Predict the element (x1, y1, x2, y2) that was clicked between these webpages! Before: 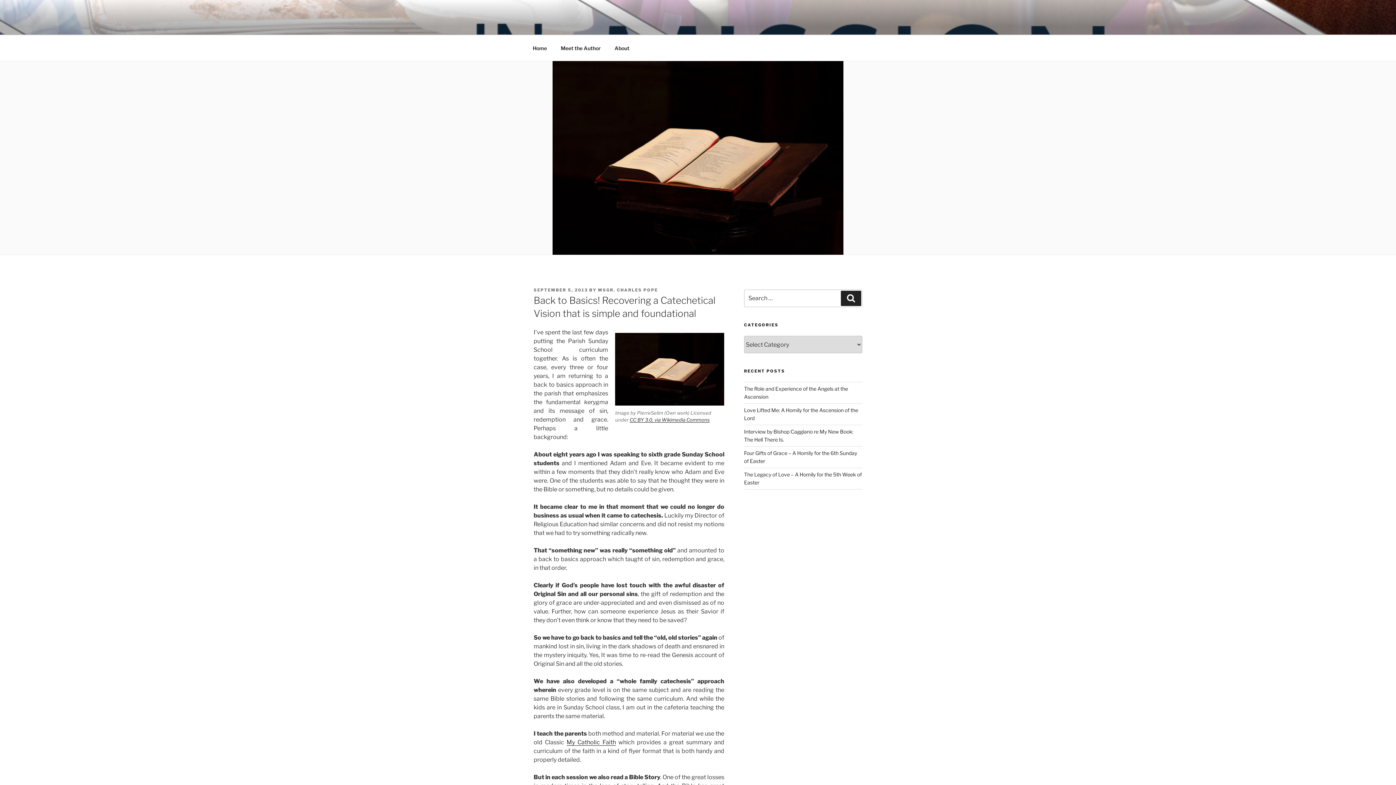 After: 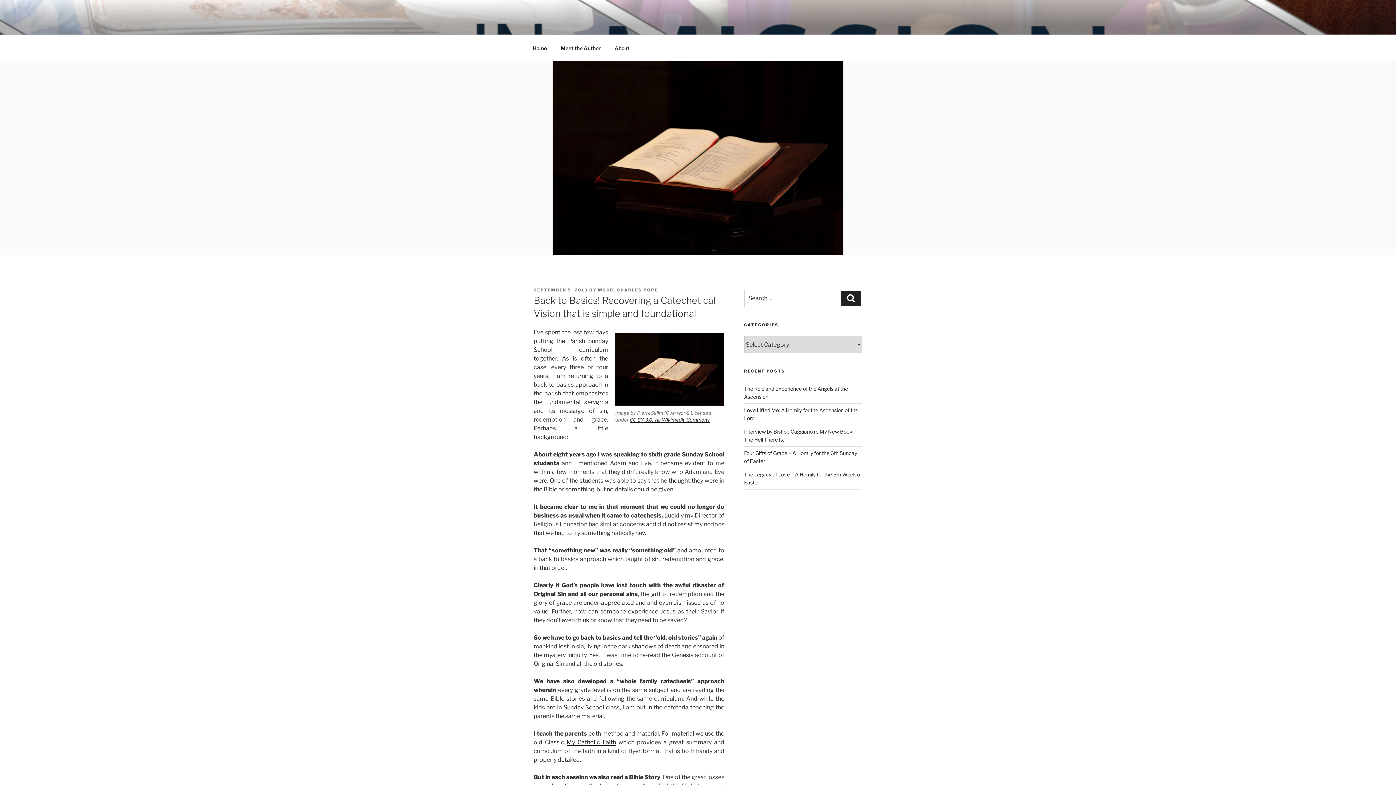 Action: bbox: (533, 287, 588, 292) label: SEPTEMBER 5, 2013